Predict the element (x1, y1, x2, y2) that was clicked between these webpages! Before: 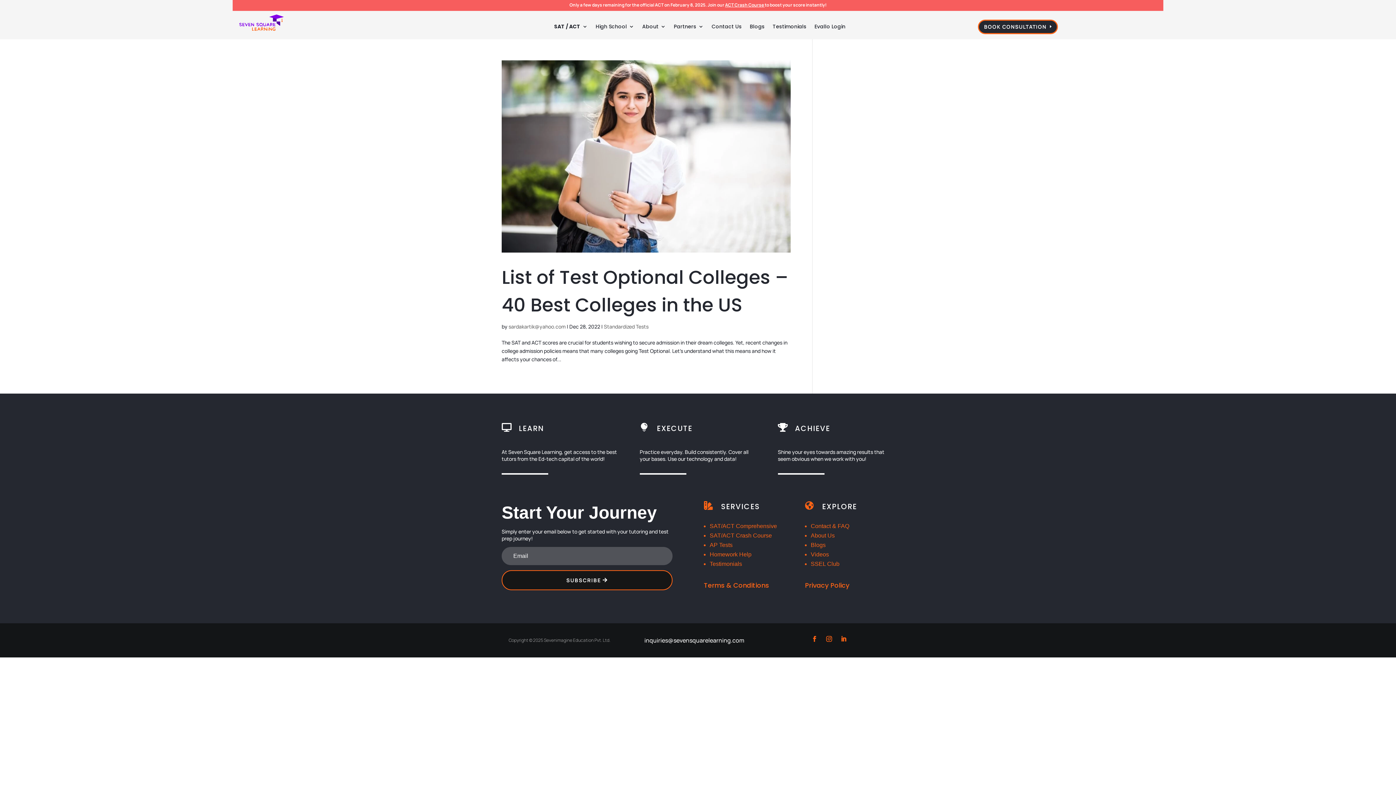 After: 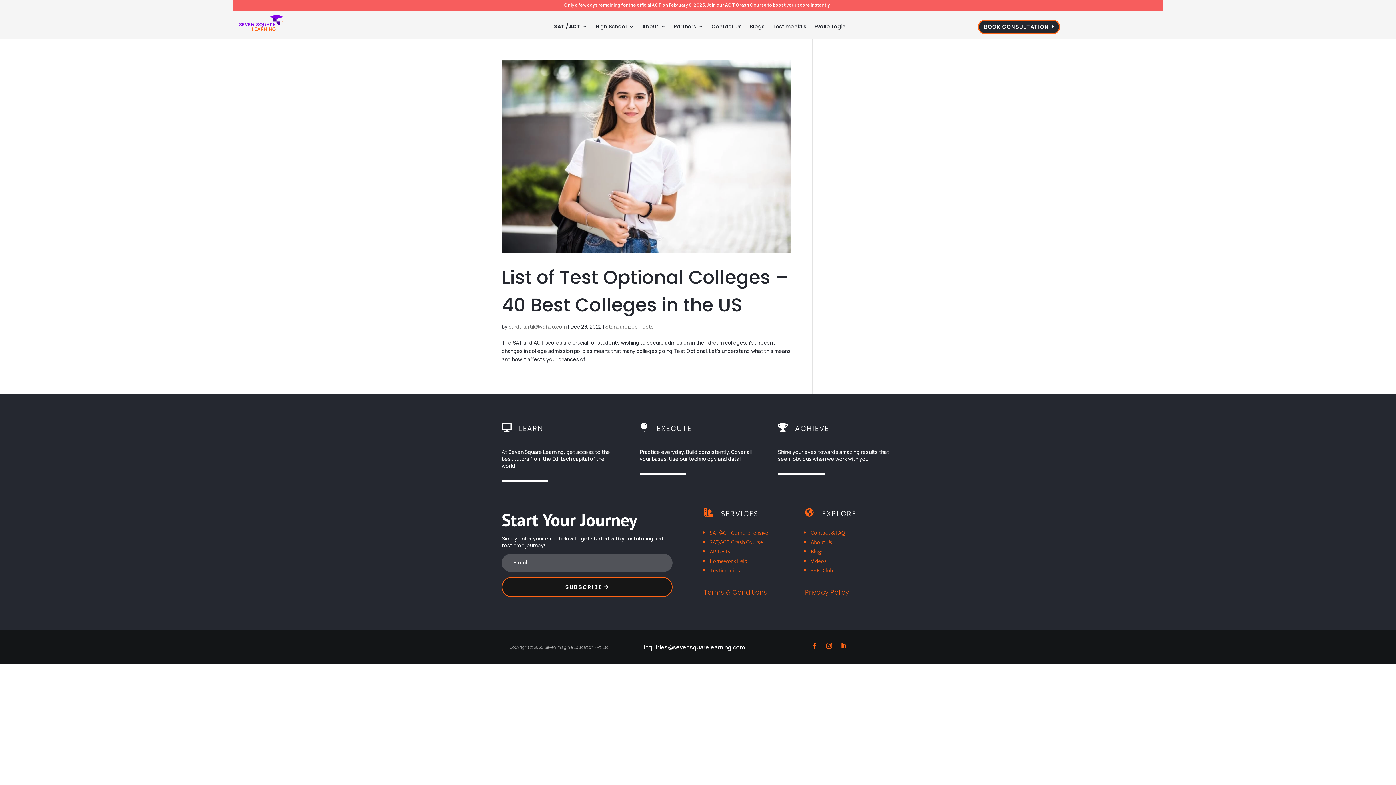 Action: bbox: (978, 19, 1058, 34) label: BOOK CONSULTATION